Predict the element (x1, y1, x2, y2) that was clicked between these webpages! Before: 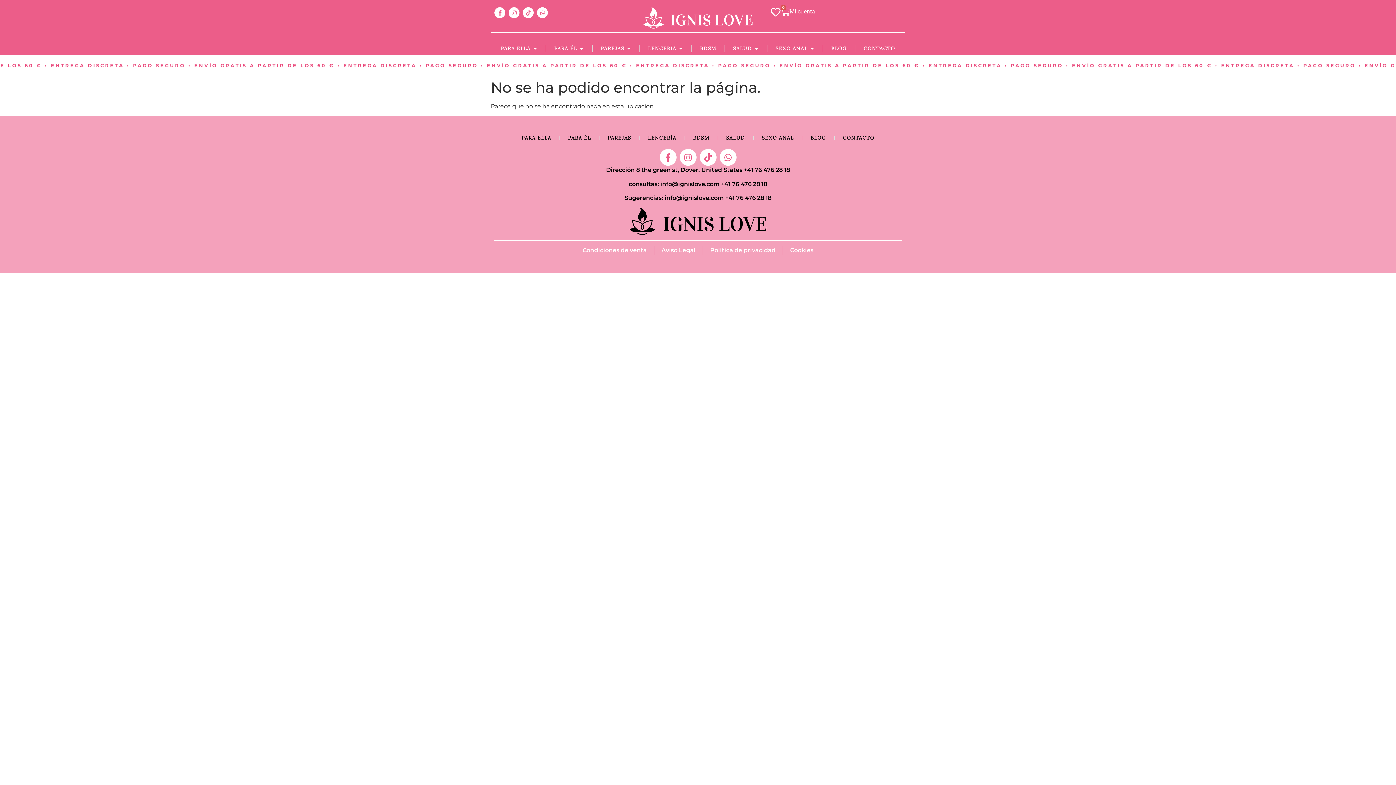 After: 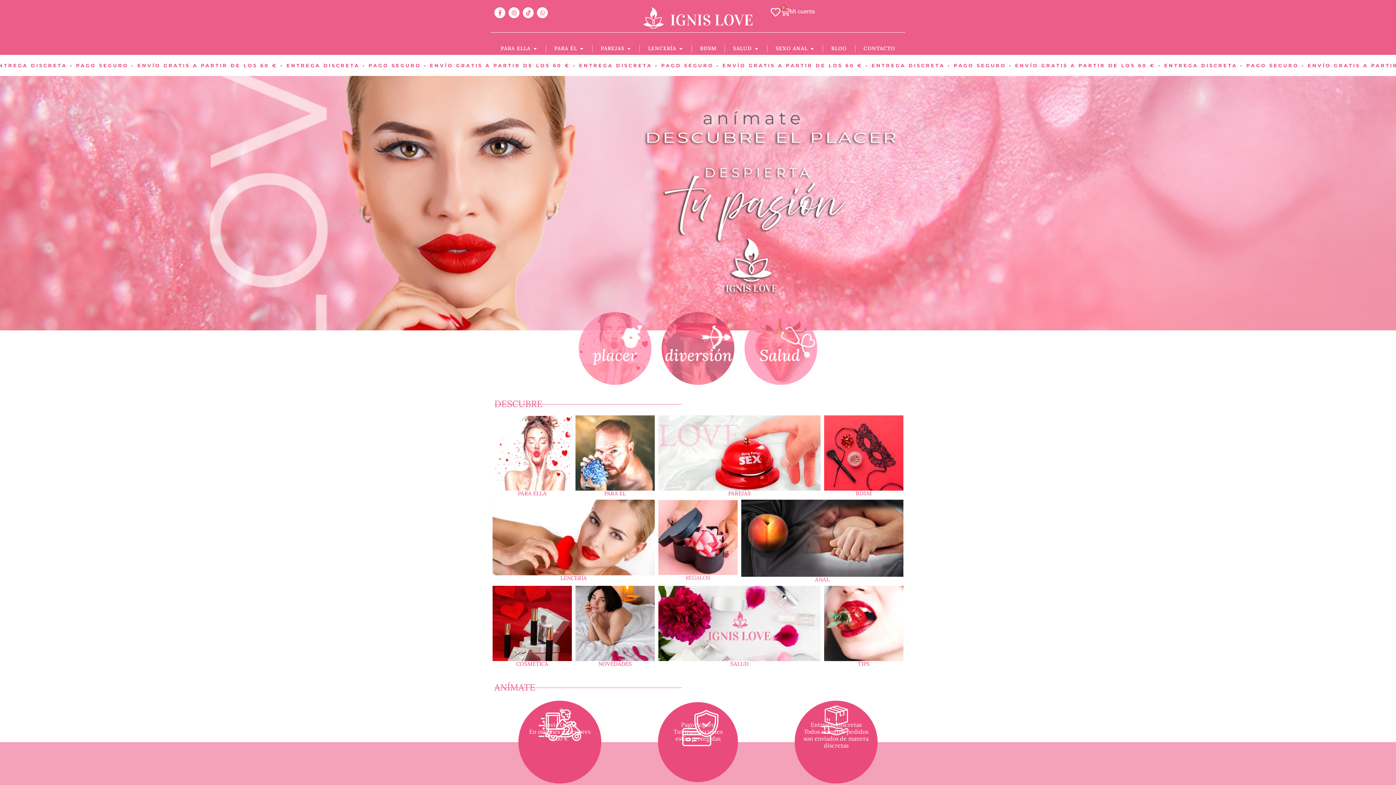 Action: bbox: (643, 7, 752, 28)